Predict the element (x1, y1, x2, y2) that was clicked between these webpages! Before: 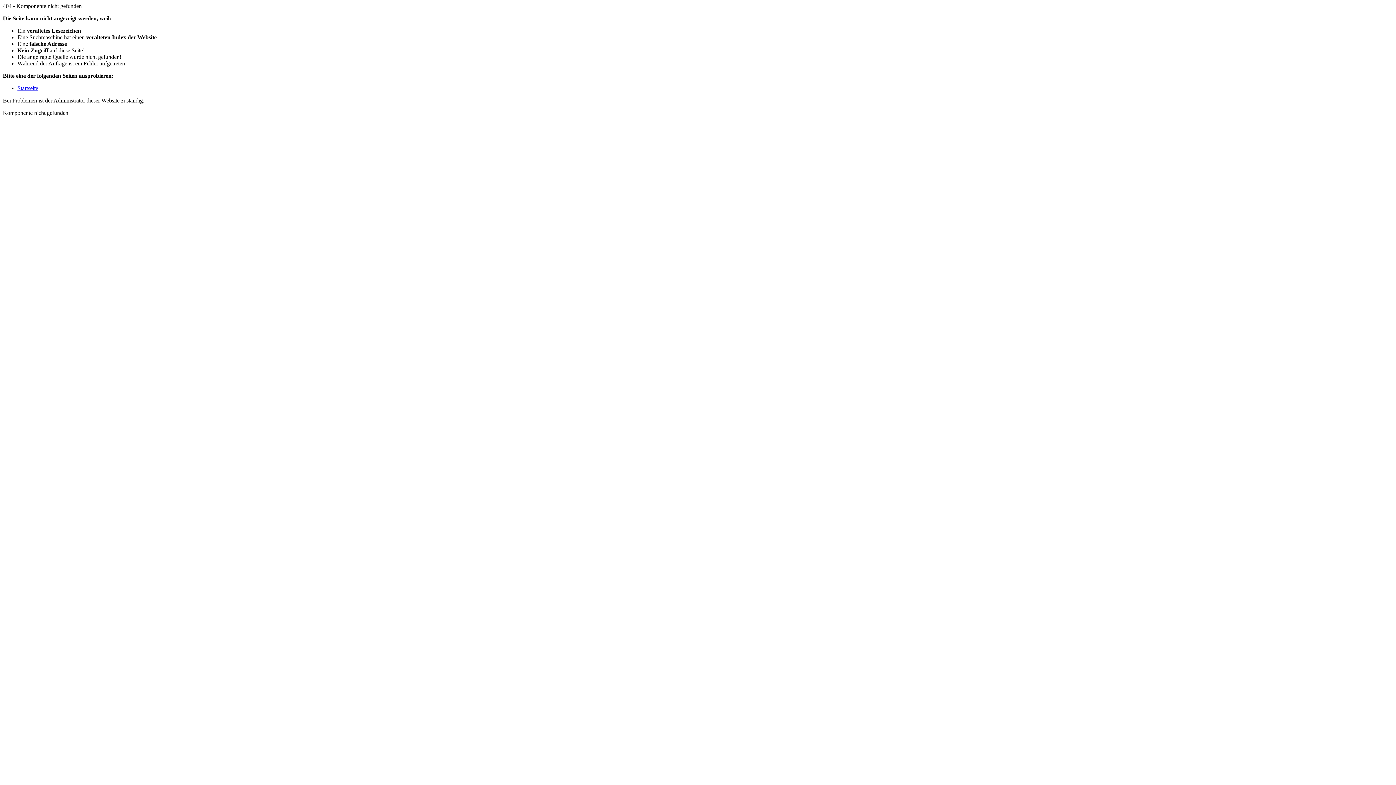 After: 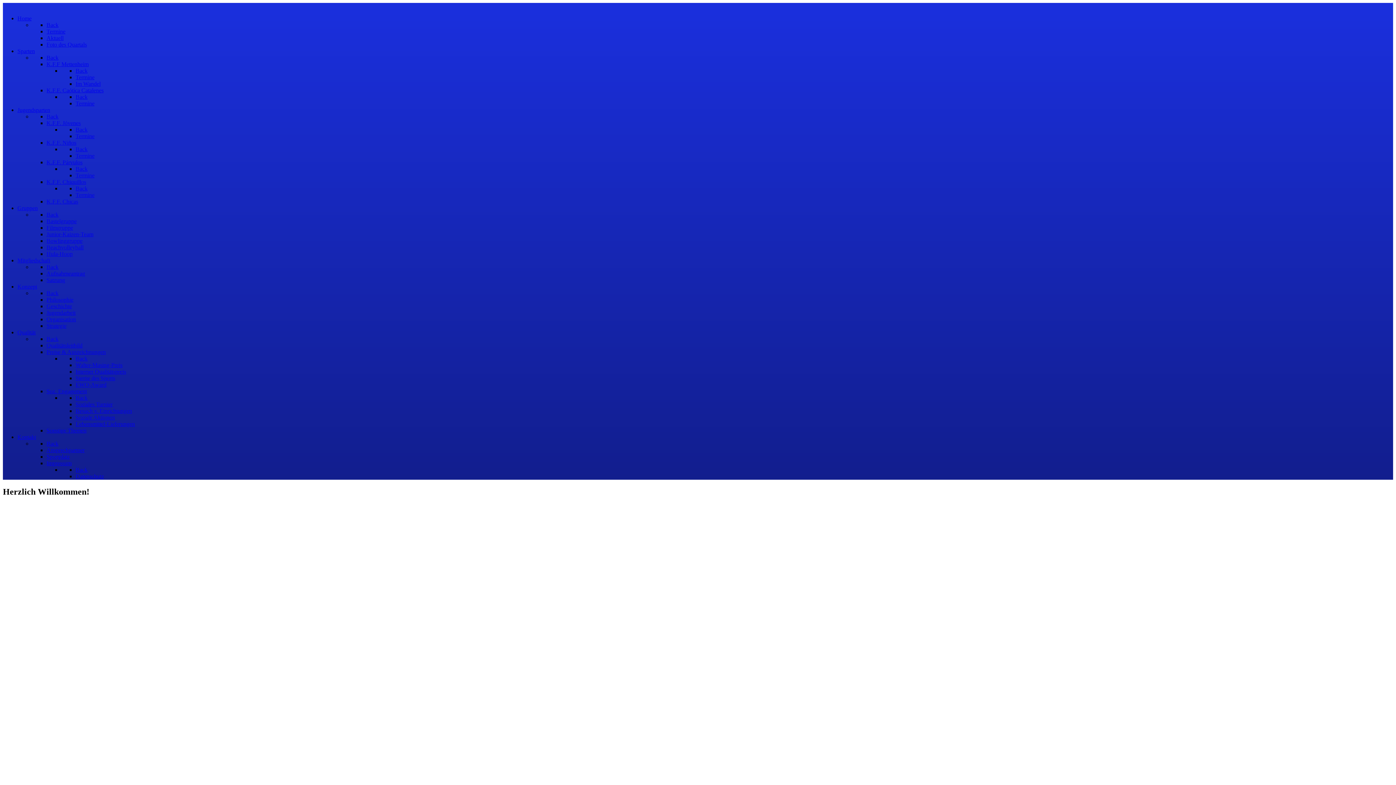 Action: label: Startseite bbox: (17, 85, 38, 91)